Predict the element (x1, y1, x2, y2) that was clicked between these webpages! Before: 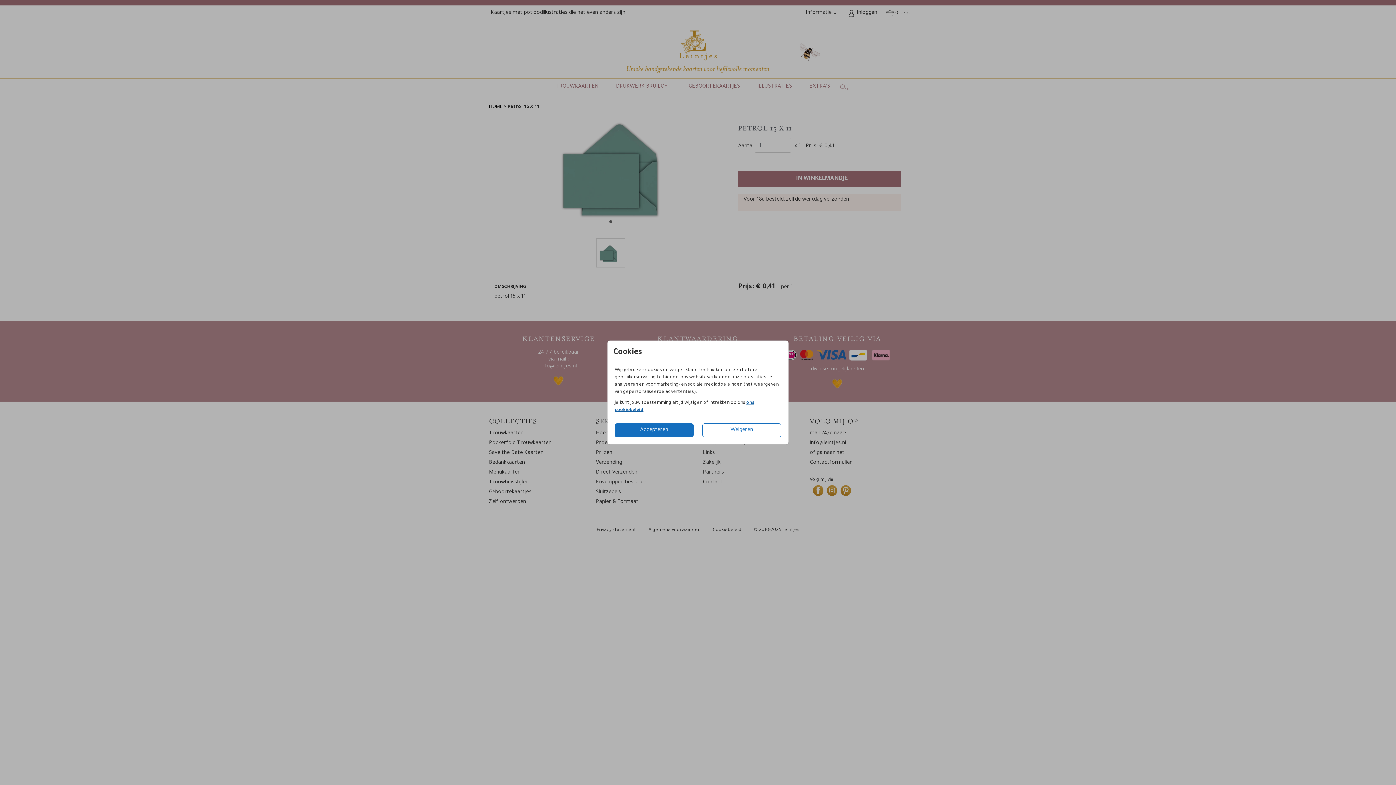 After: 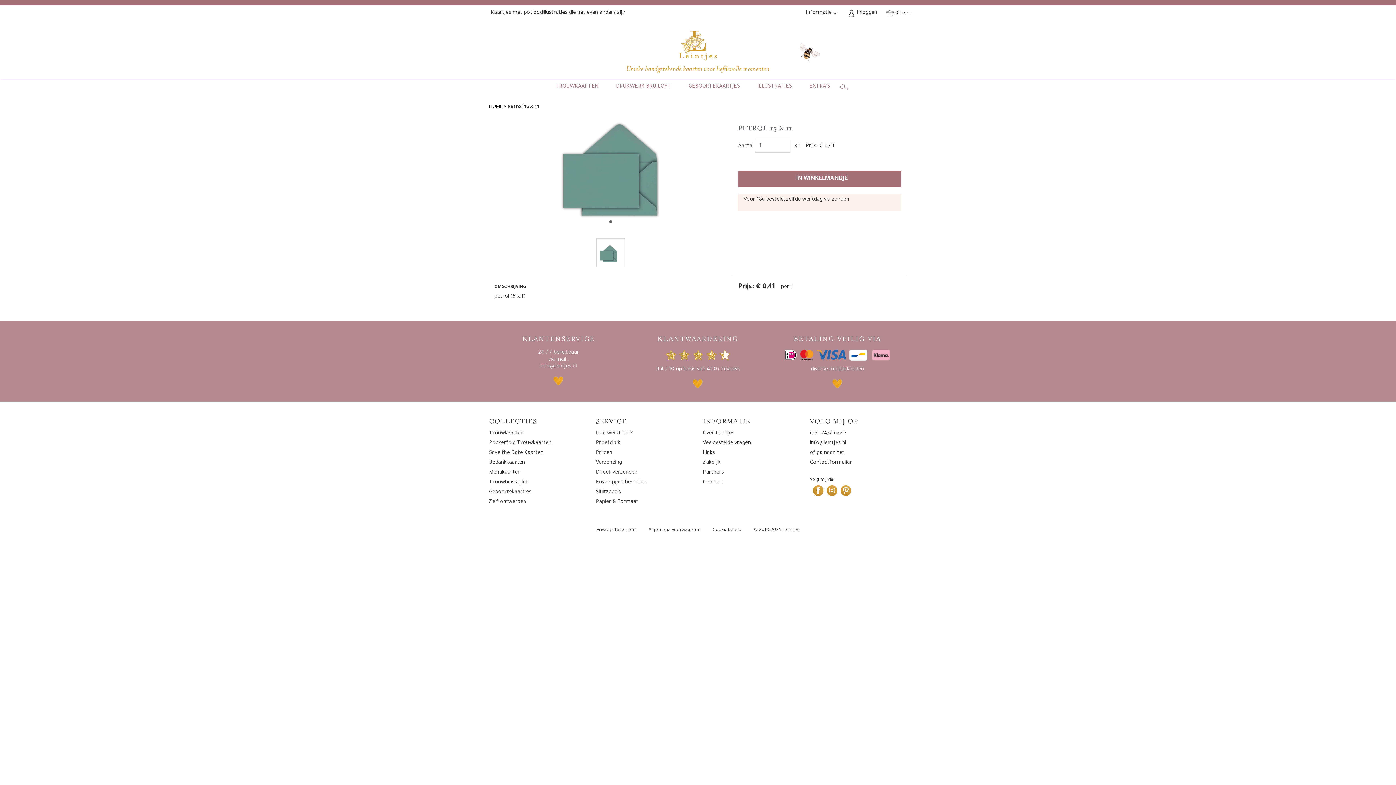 Action: bbox: (614, 423, 693, 437) label: Accepteren